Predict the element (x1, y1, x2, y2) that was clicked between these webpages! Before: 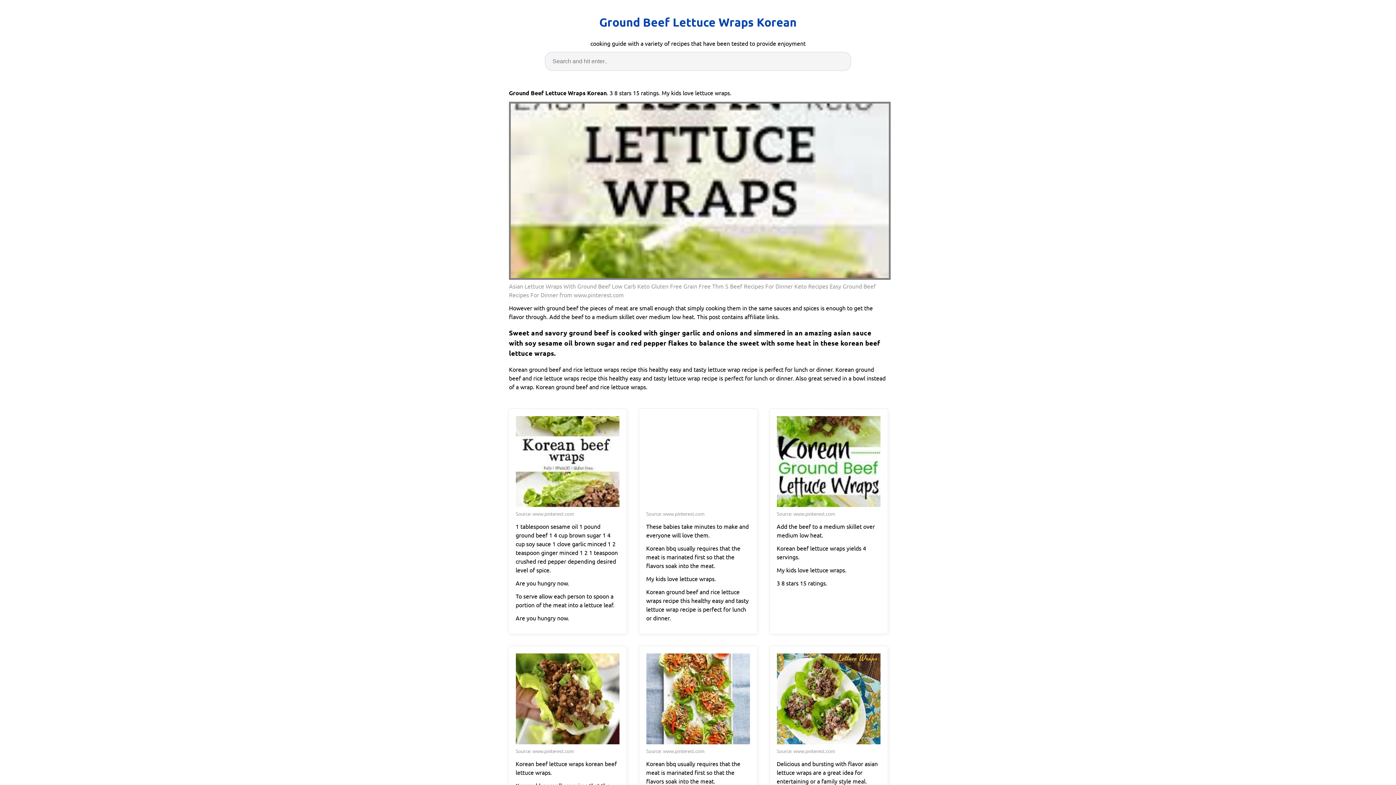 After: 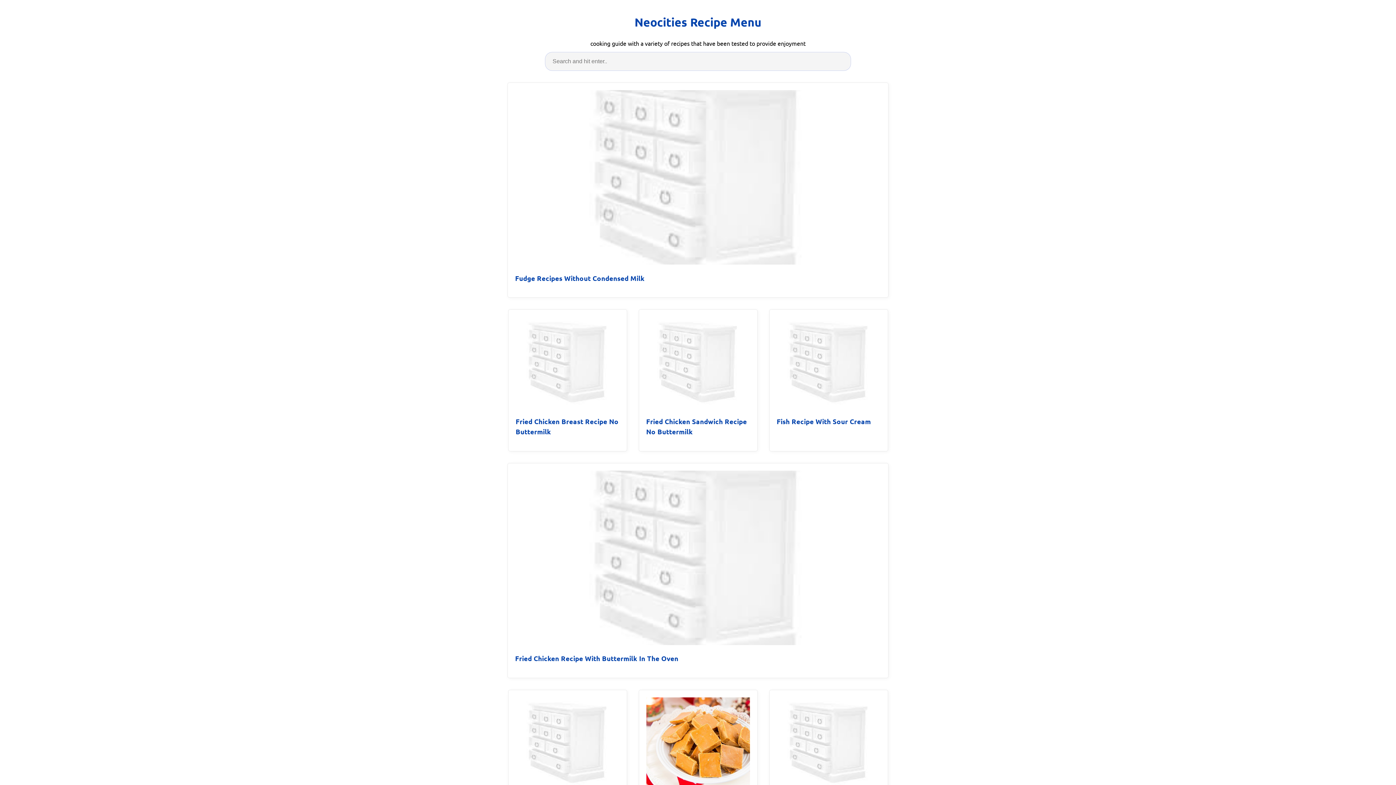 Action: bbox: (599, 13, 796, 31) label: Ground Beef Lettuce Wraps Korean